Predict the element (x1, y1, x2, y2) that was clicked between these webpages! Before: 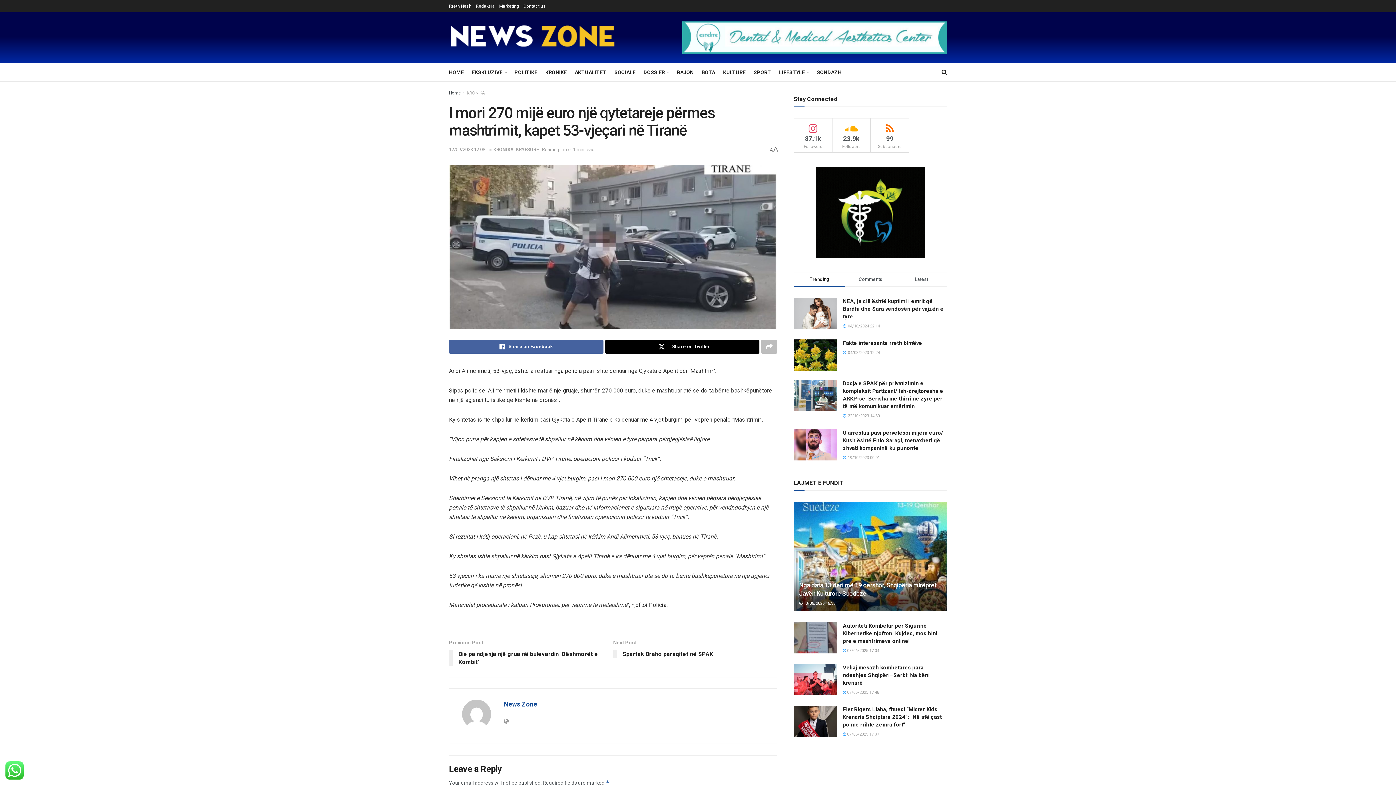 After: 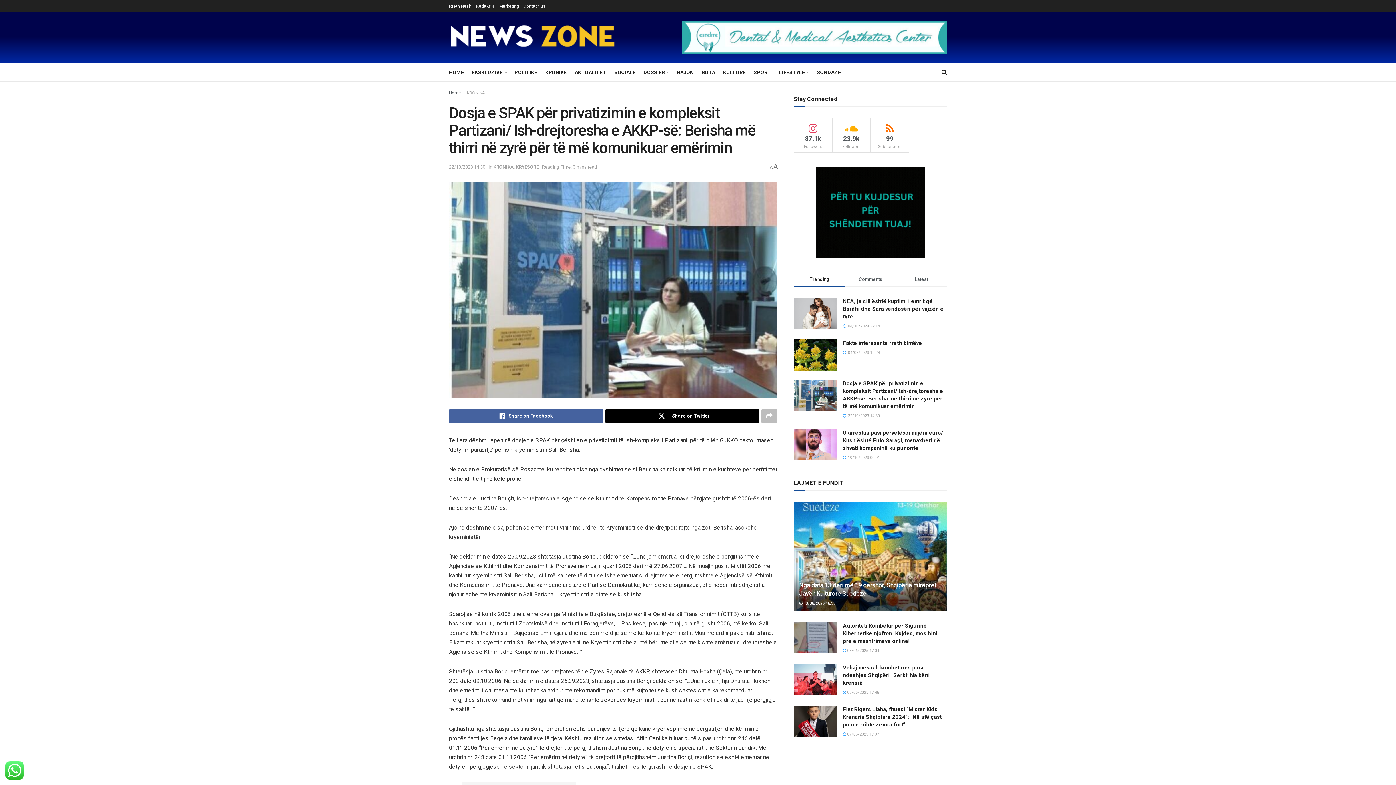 Action: bbox: (793, 379, 837, 411)